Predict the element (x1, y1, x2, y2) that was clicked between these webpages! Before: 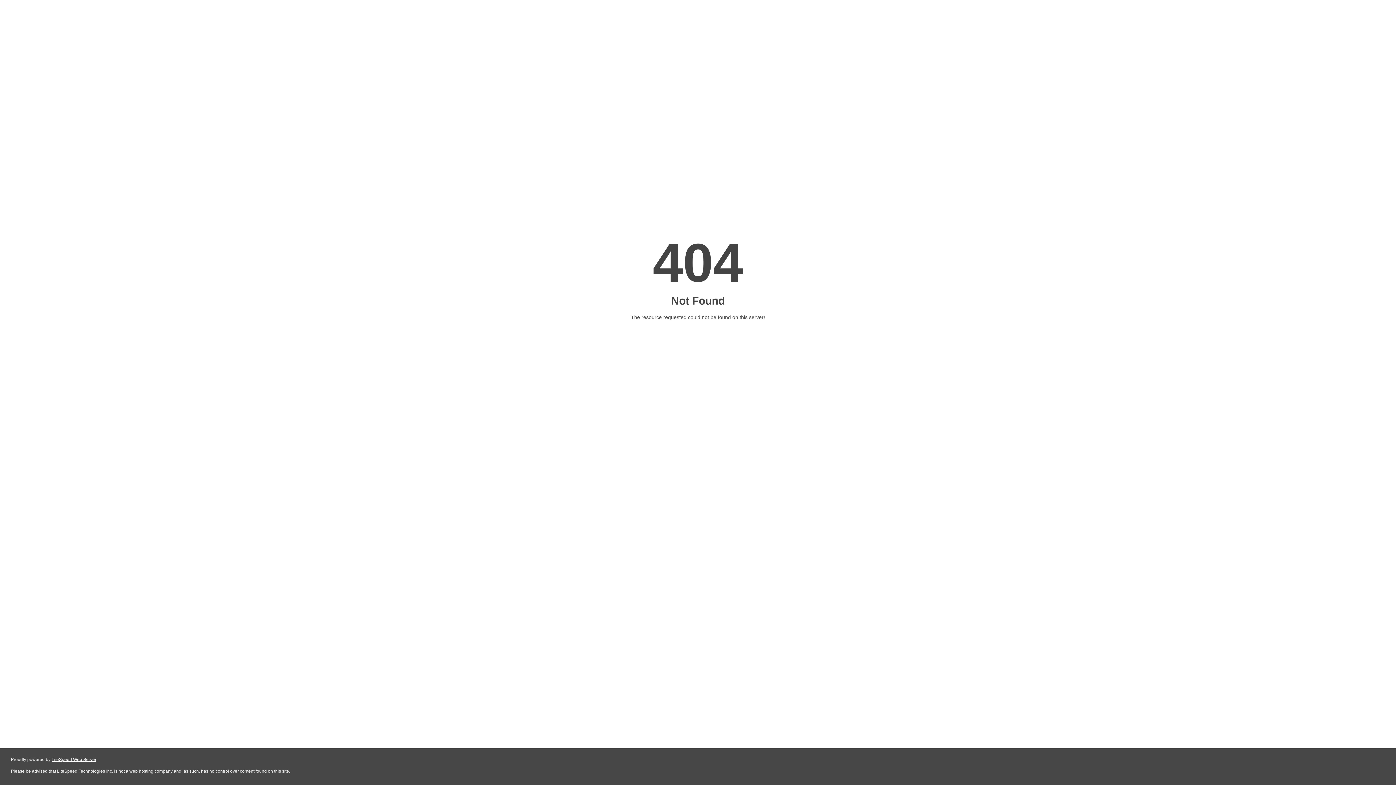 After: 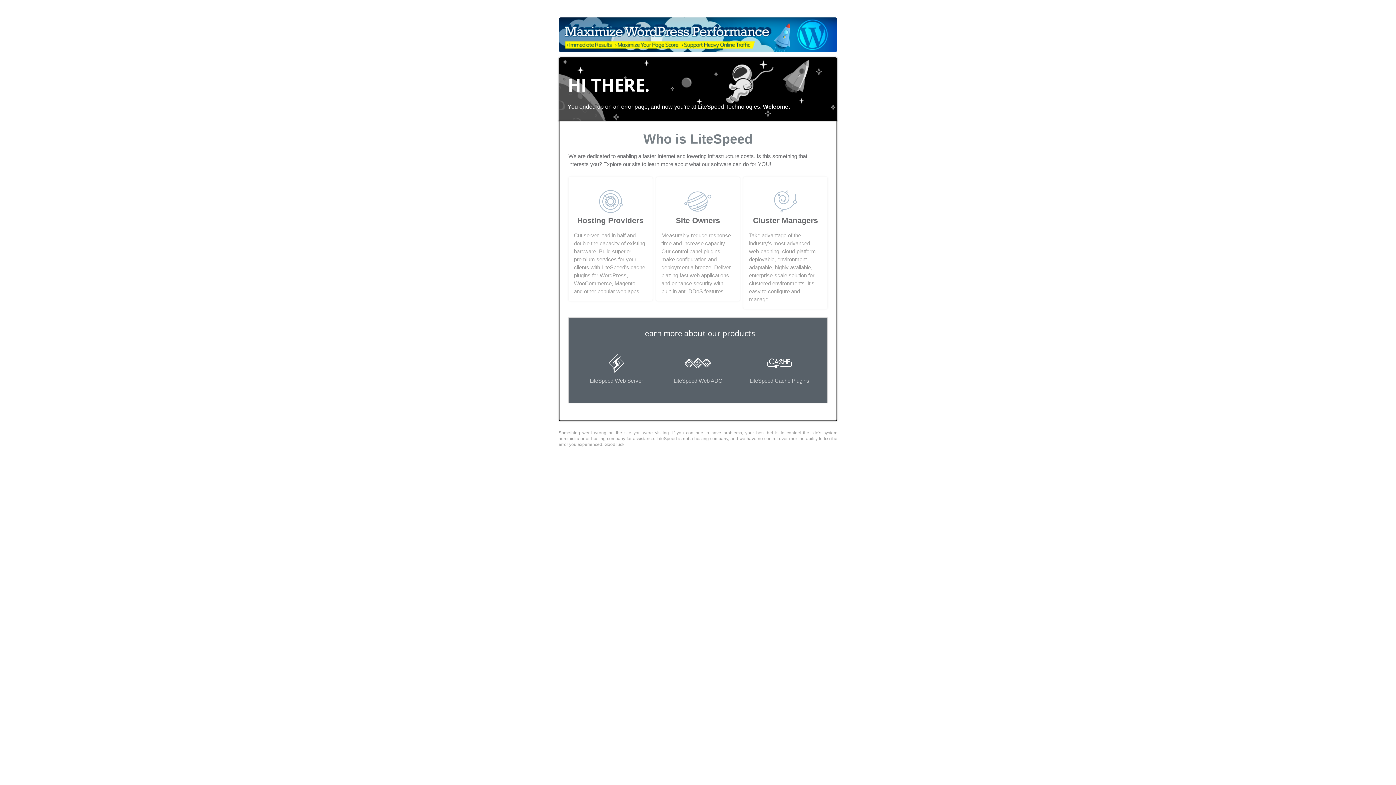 Action: bbox: (51, 757, 96, 762) label: LiteSpeed Web Server